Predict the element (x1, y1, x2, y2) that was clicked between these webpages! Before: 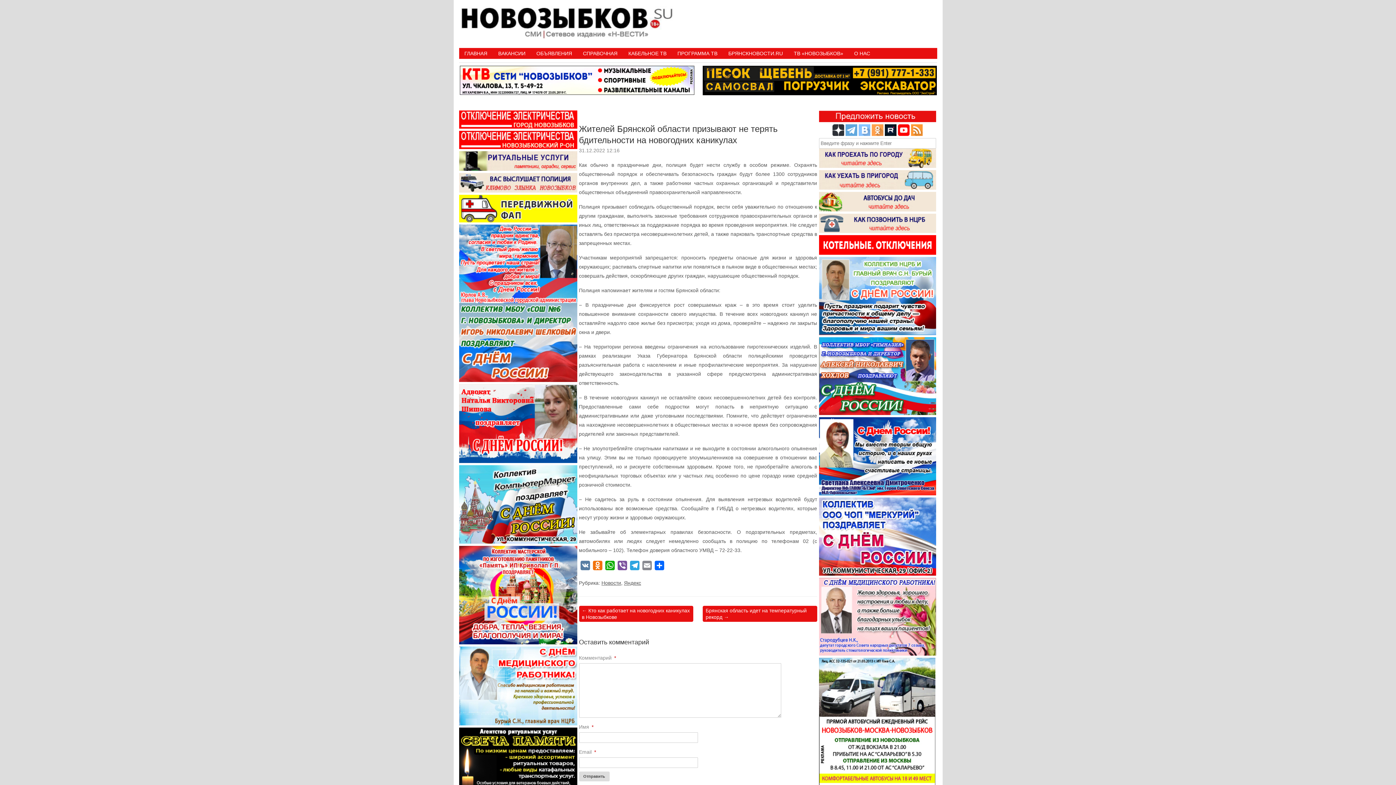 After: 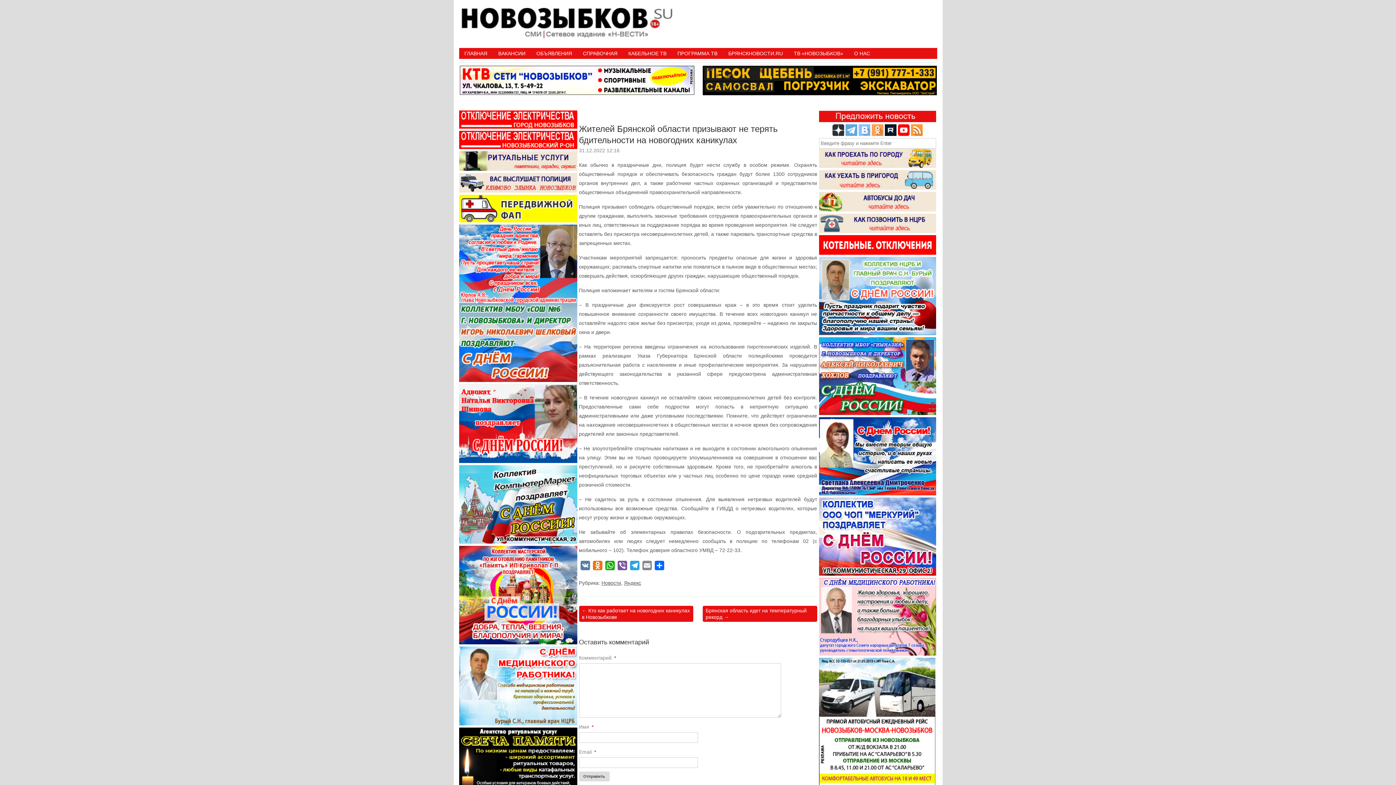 Action: bbox: (898, 131, 909, 137)